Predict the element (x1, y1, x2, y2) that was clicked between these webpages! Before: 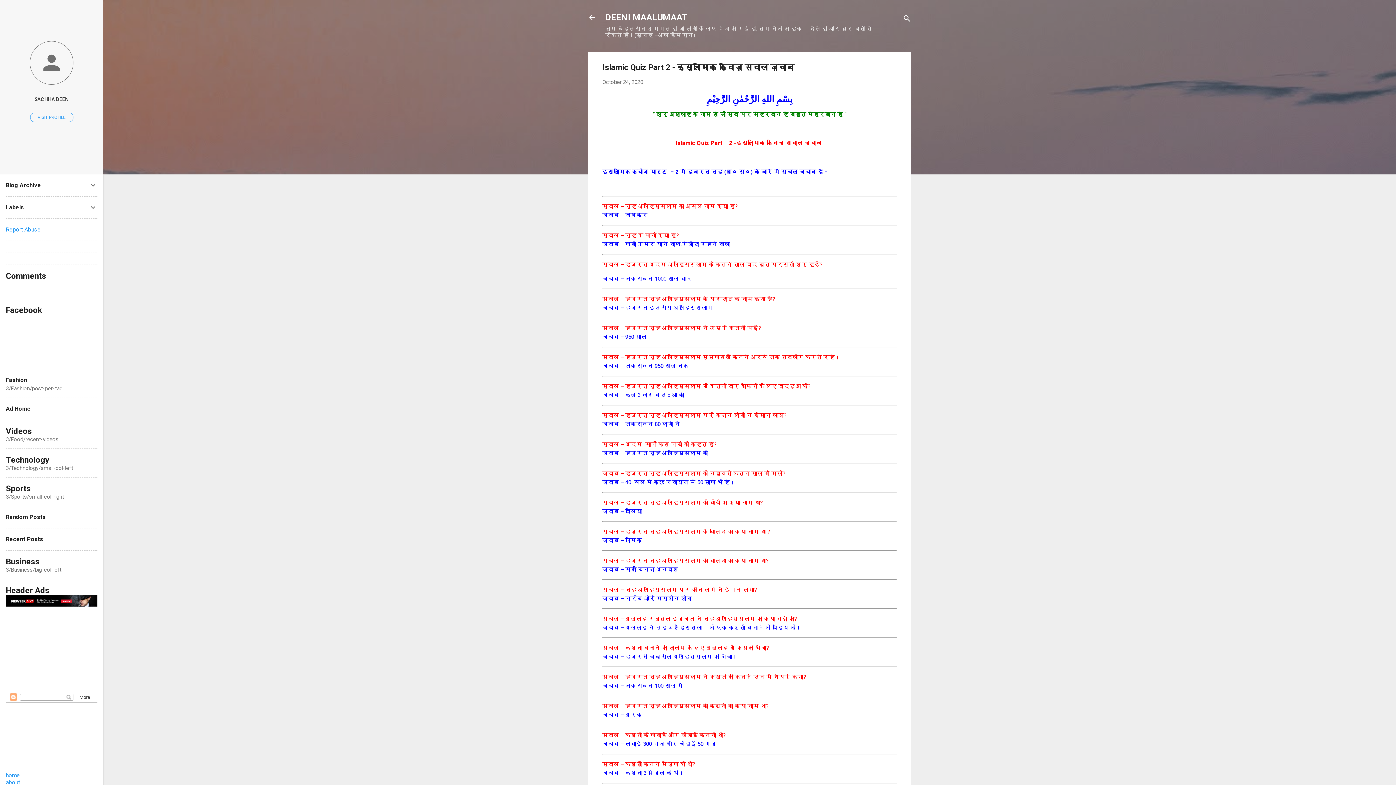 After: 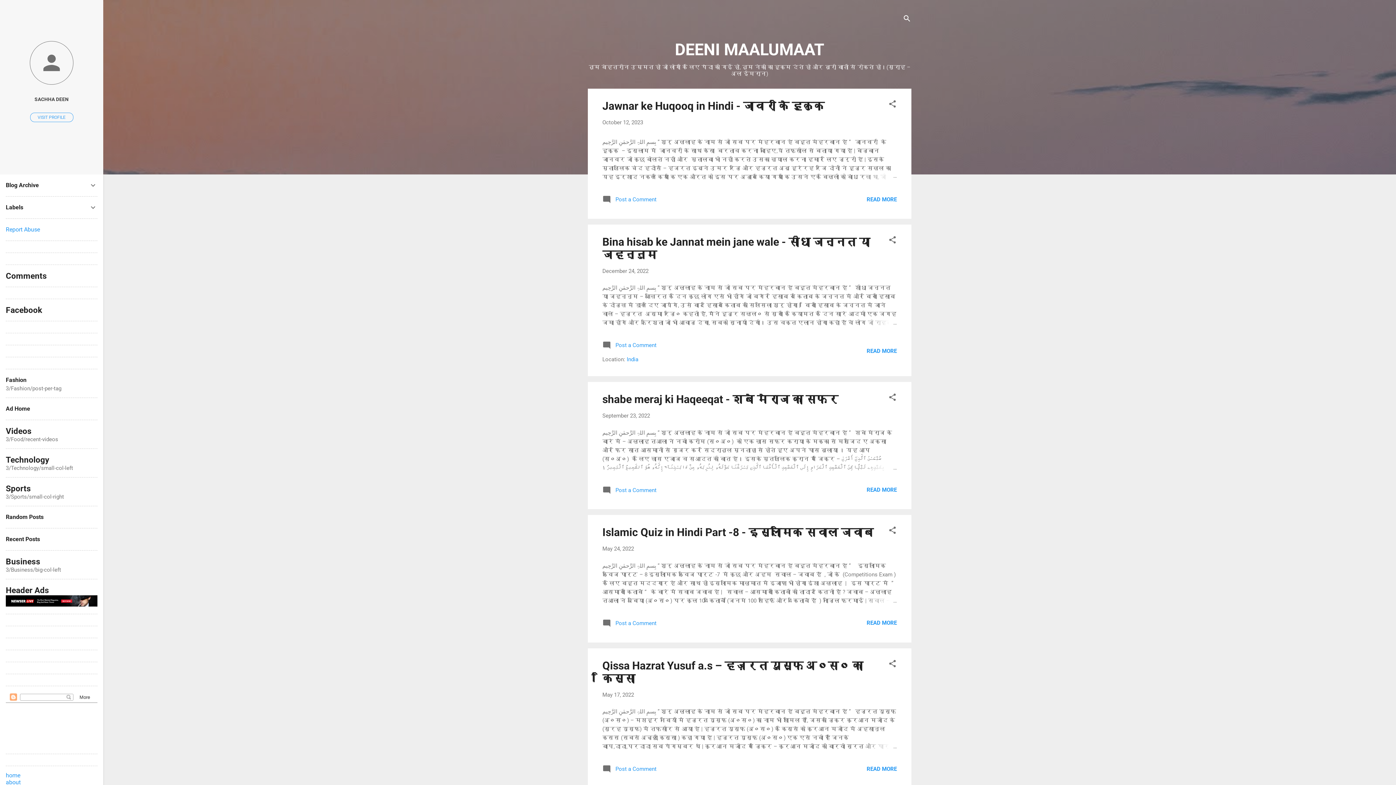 Action: label: DEENI MAALUMAAT bbox: (605, 12, 688, 22)